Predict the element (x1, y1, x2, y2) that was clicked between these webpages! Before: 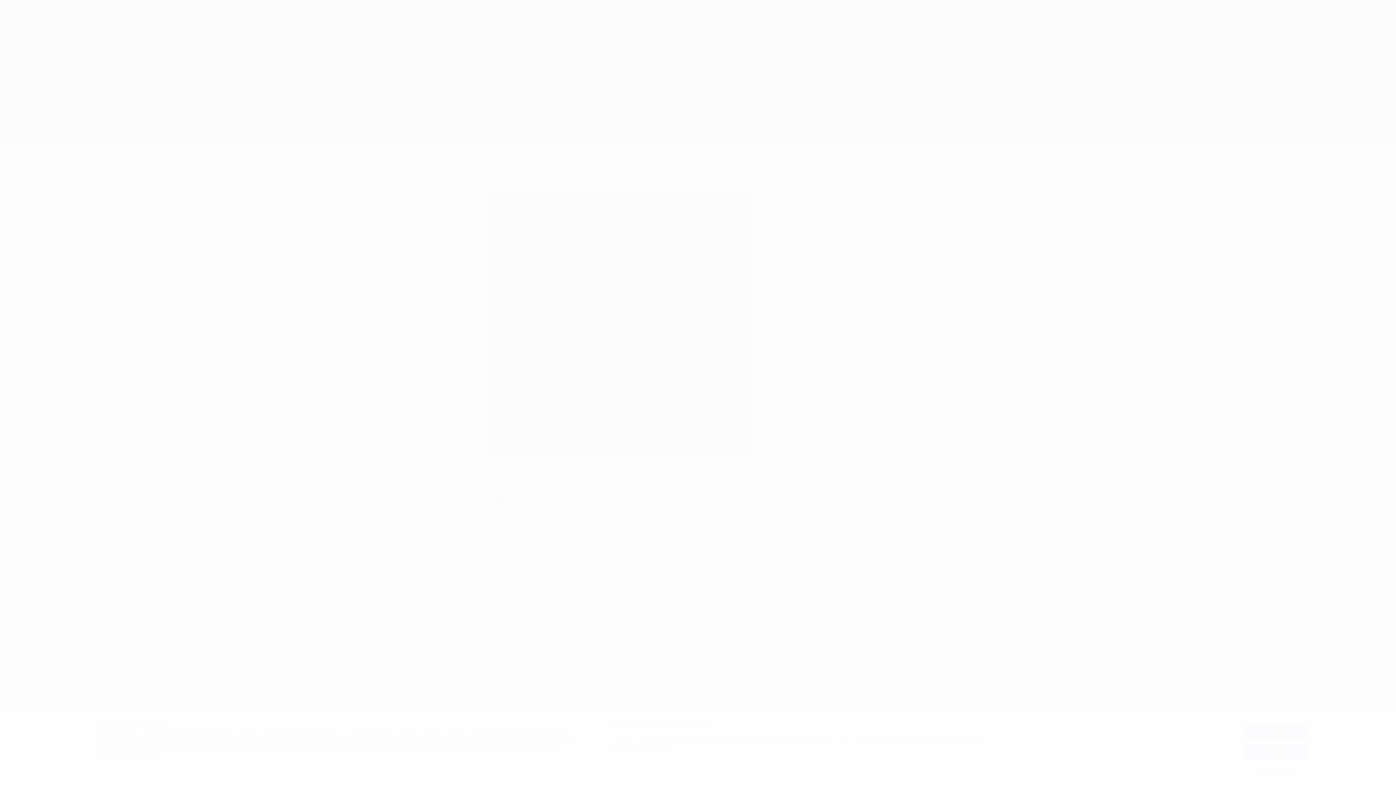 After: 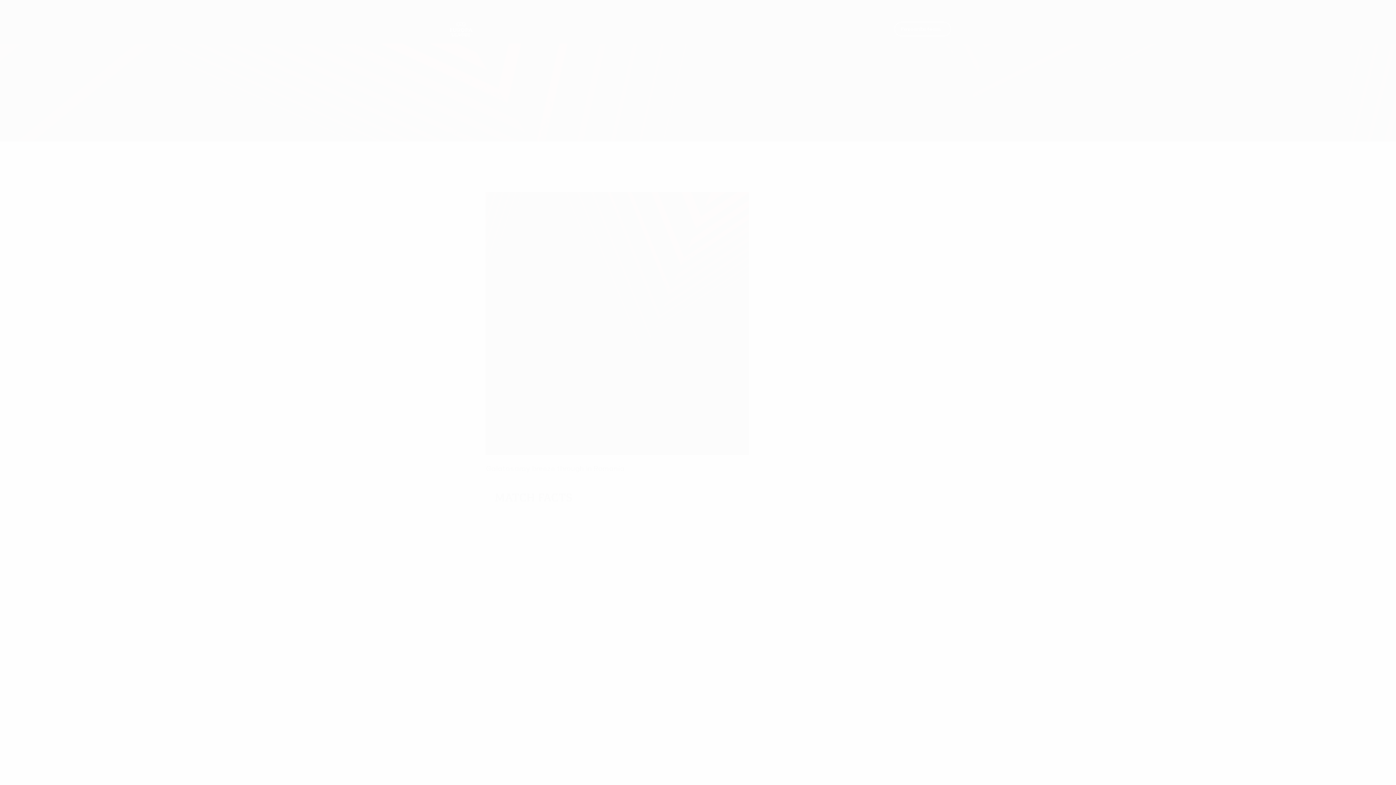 Action: bbox: (1245, 724, 1307, 738) label: Accept all